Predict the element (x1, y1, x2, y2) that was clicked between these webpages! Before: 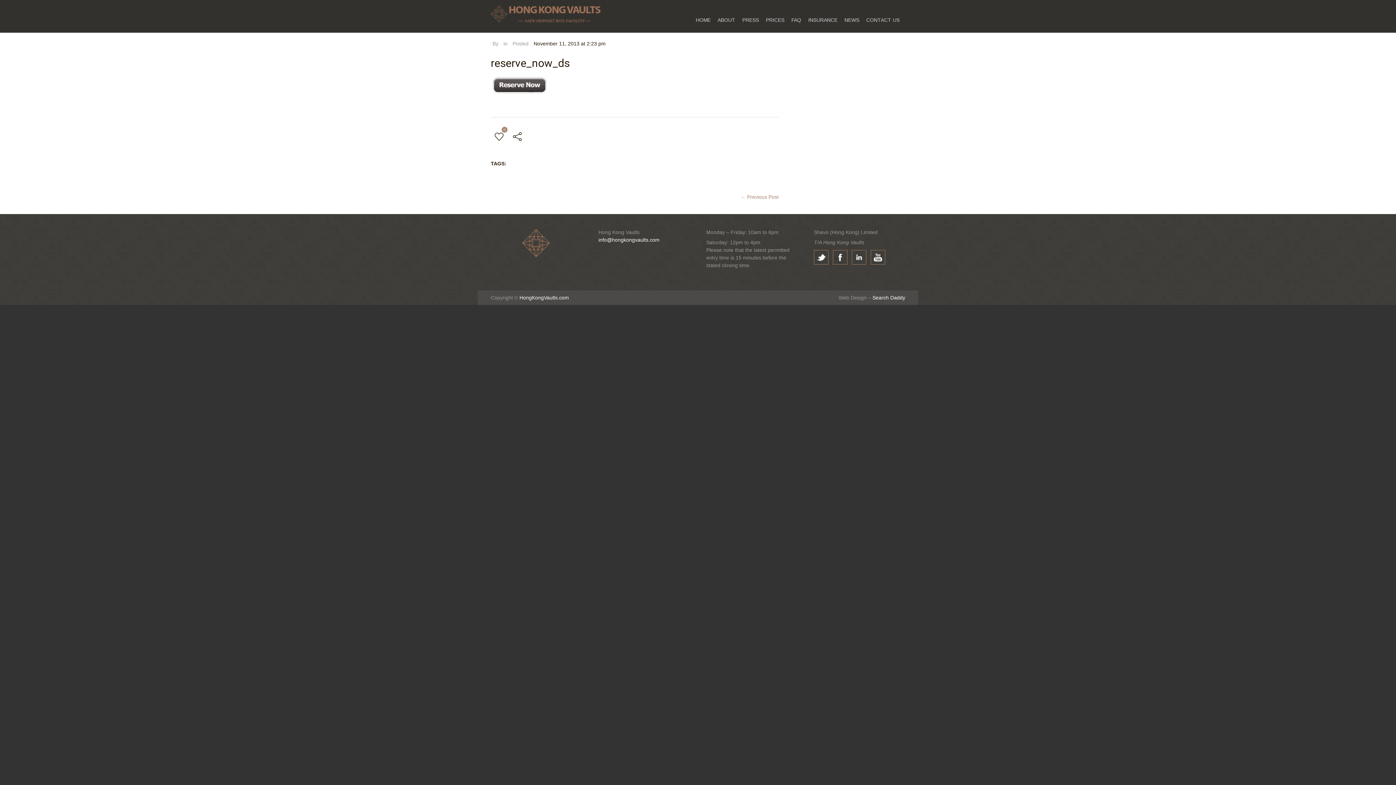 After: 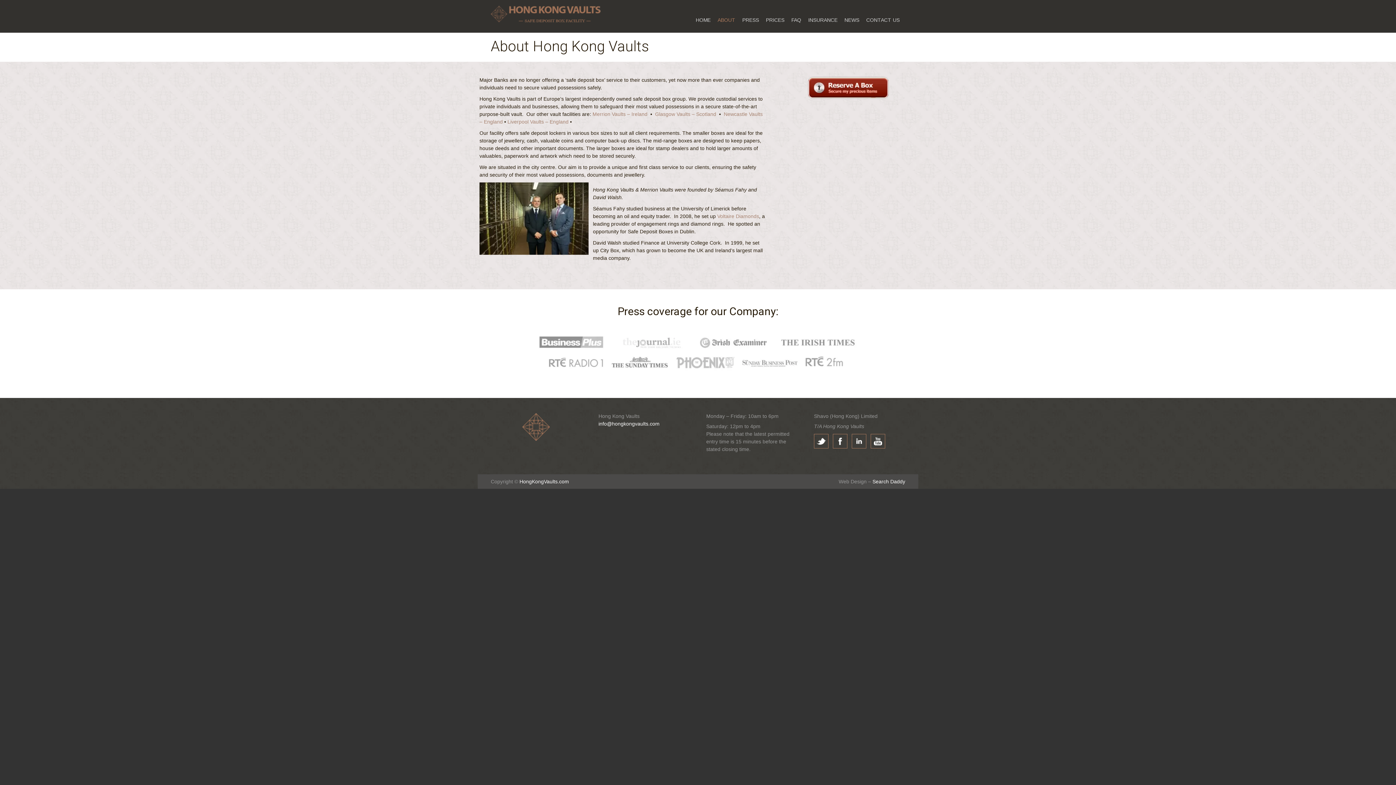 Action: bbox: (717, 10, 741, 29) label: ABOUT